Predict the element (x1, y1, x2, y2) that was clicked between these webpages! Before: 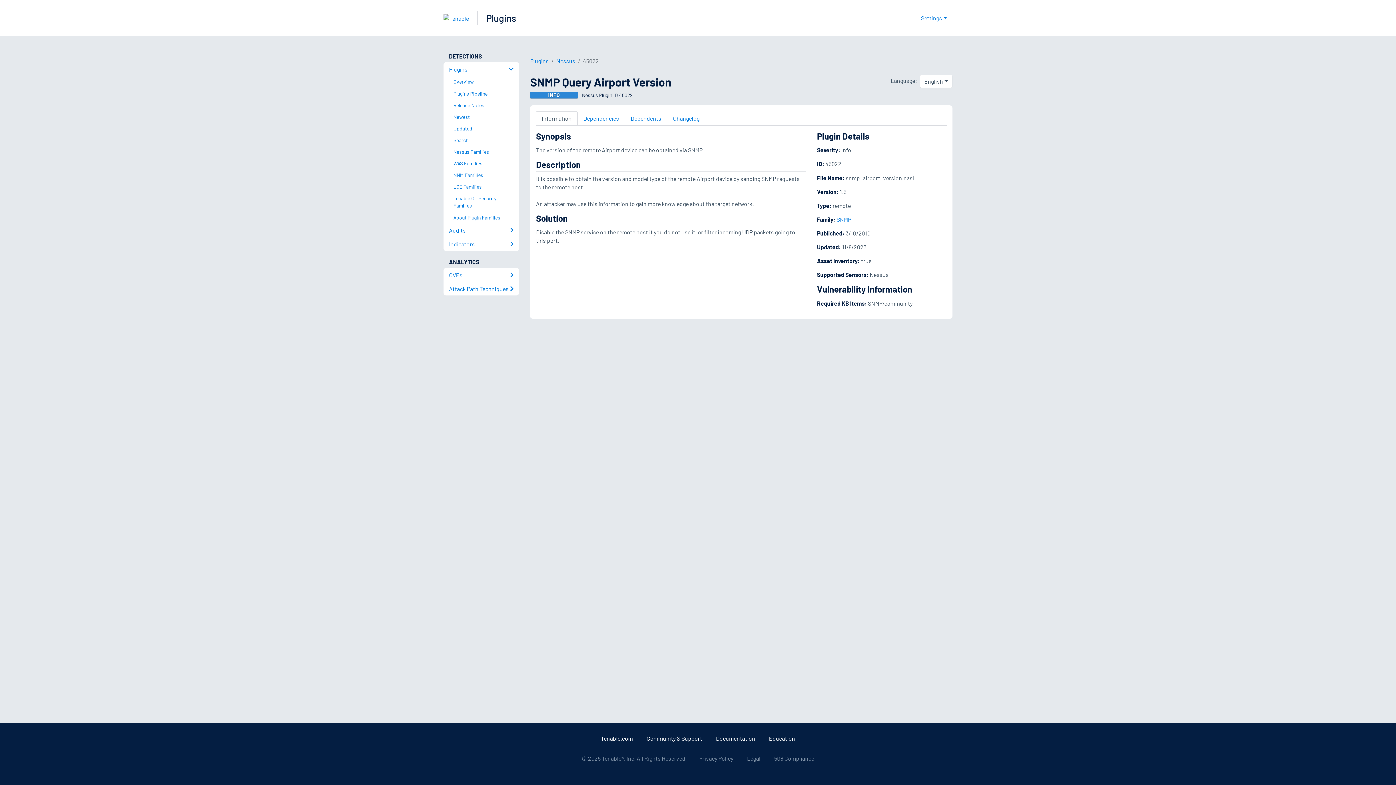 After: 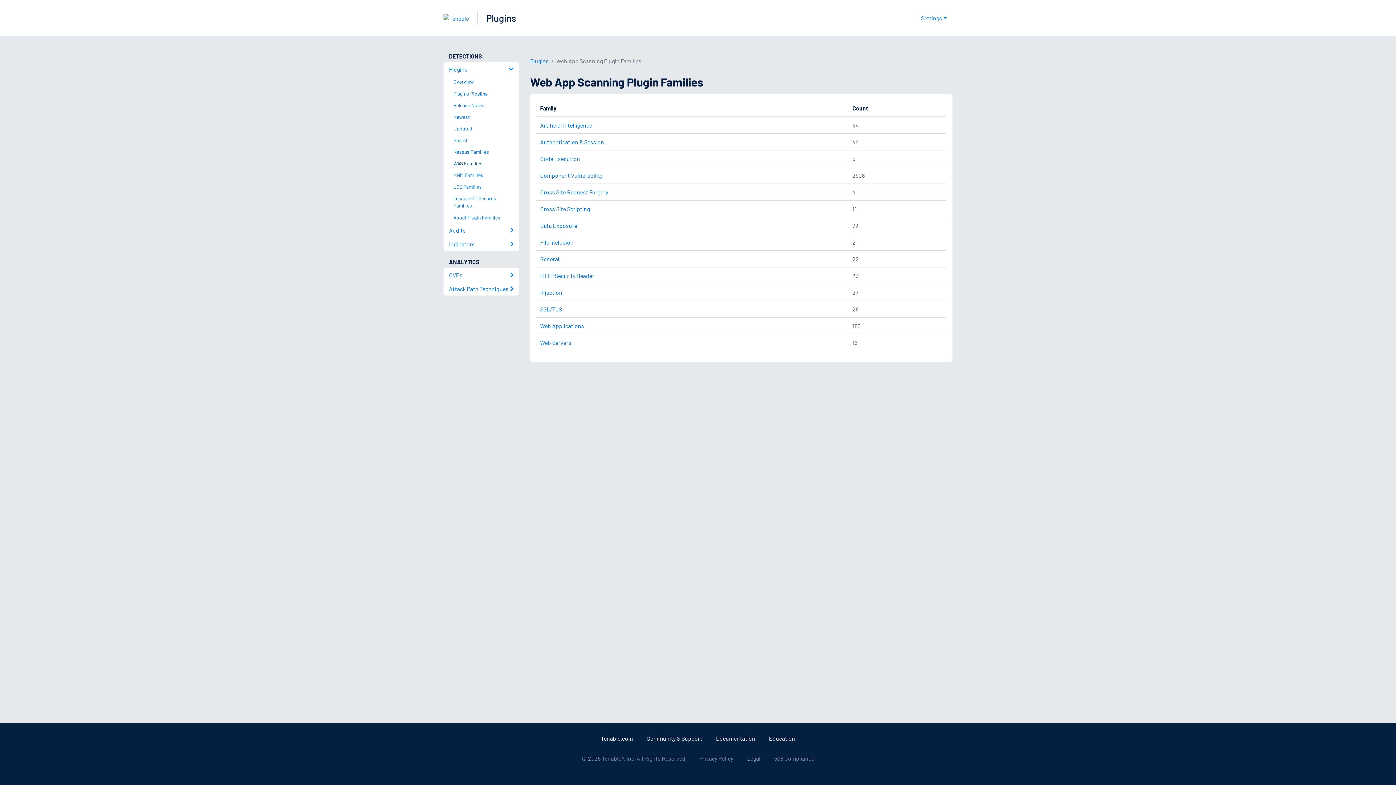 Action: bbox: (449, 157, 519, 169) label: WAS Families